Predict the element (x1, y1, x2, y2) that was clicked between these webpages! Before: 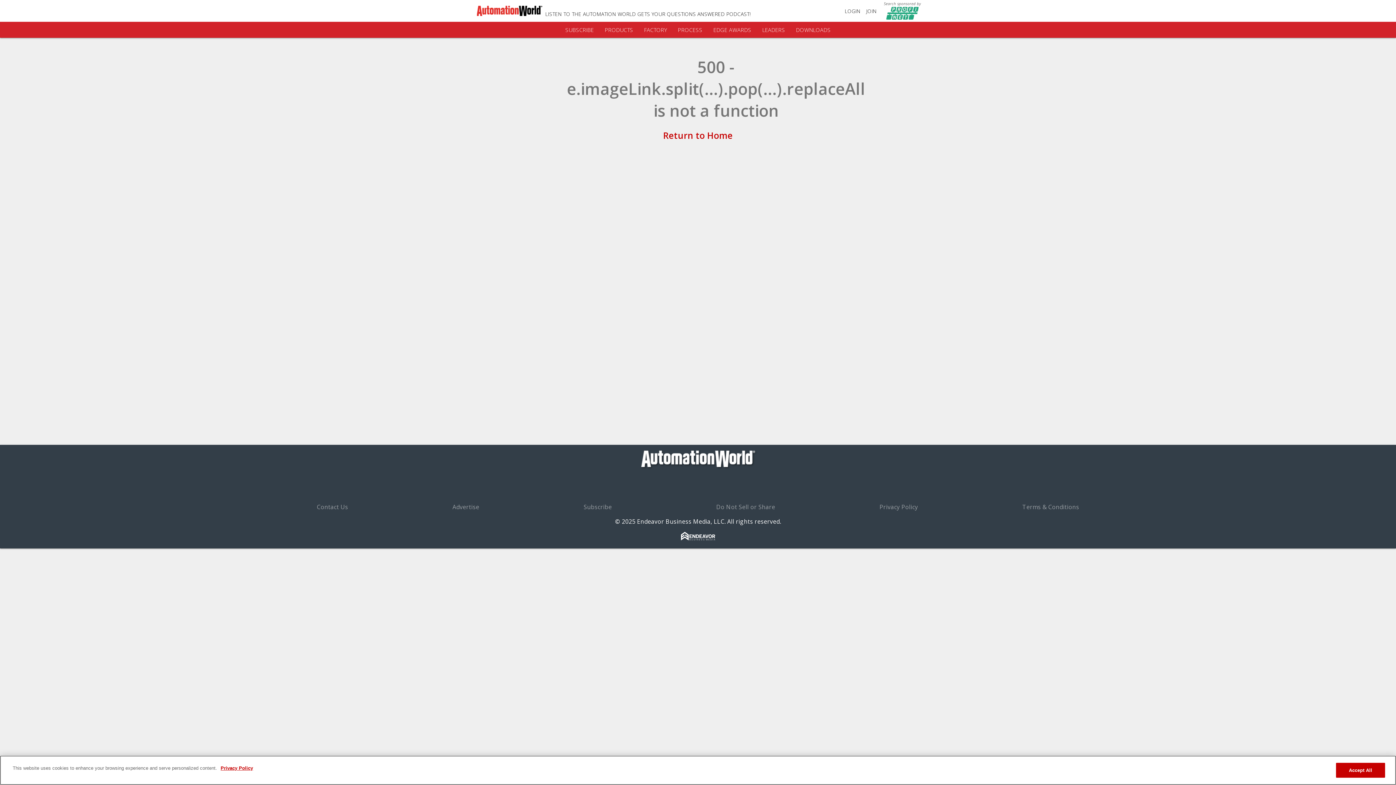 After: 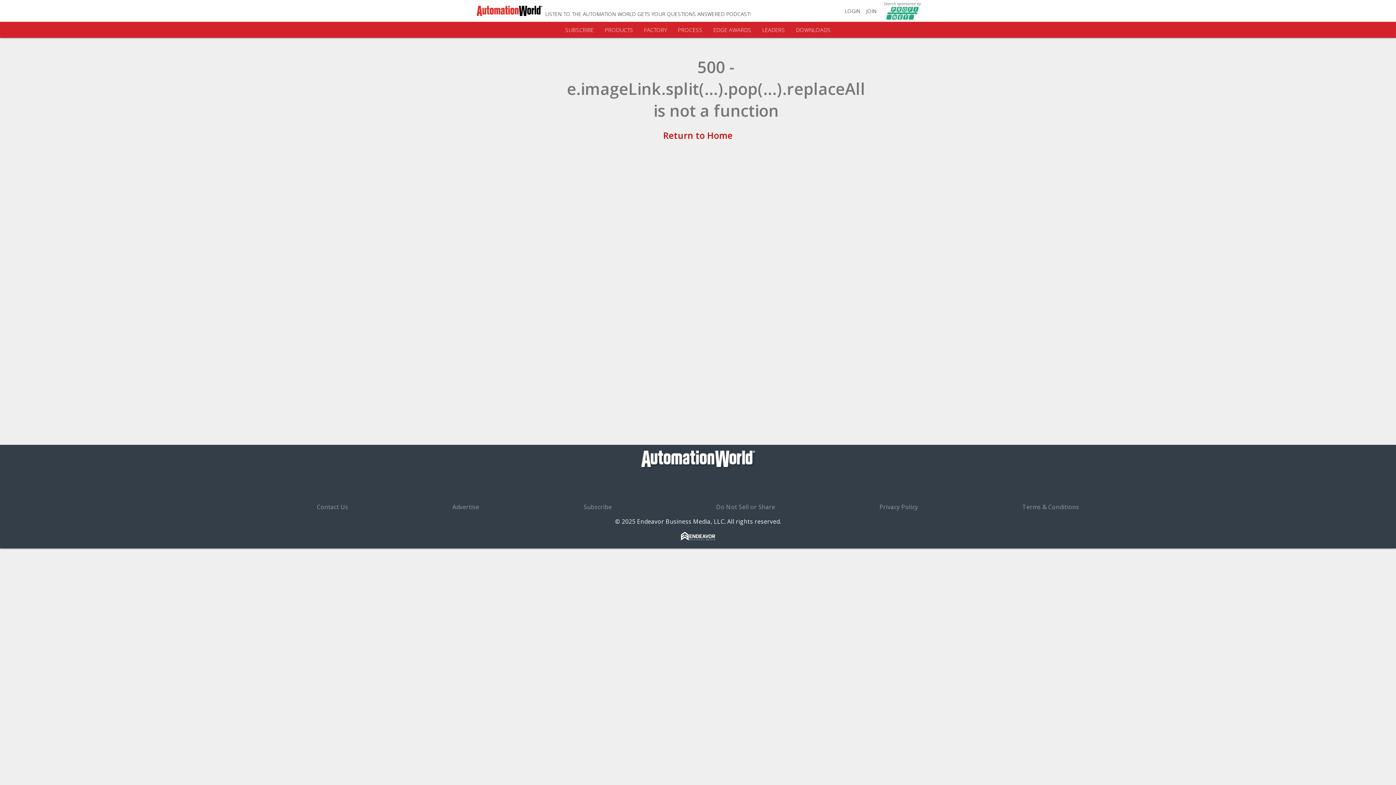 Action: label: Return to Home bbox: (663, 129, 733, 141)